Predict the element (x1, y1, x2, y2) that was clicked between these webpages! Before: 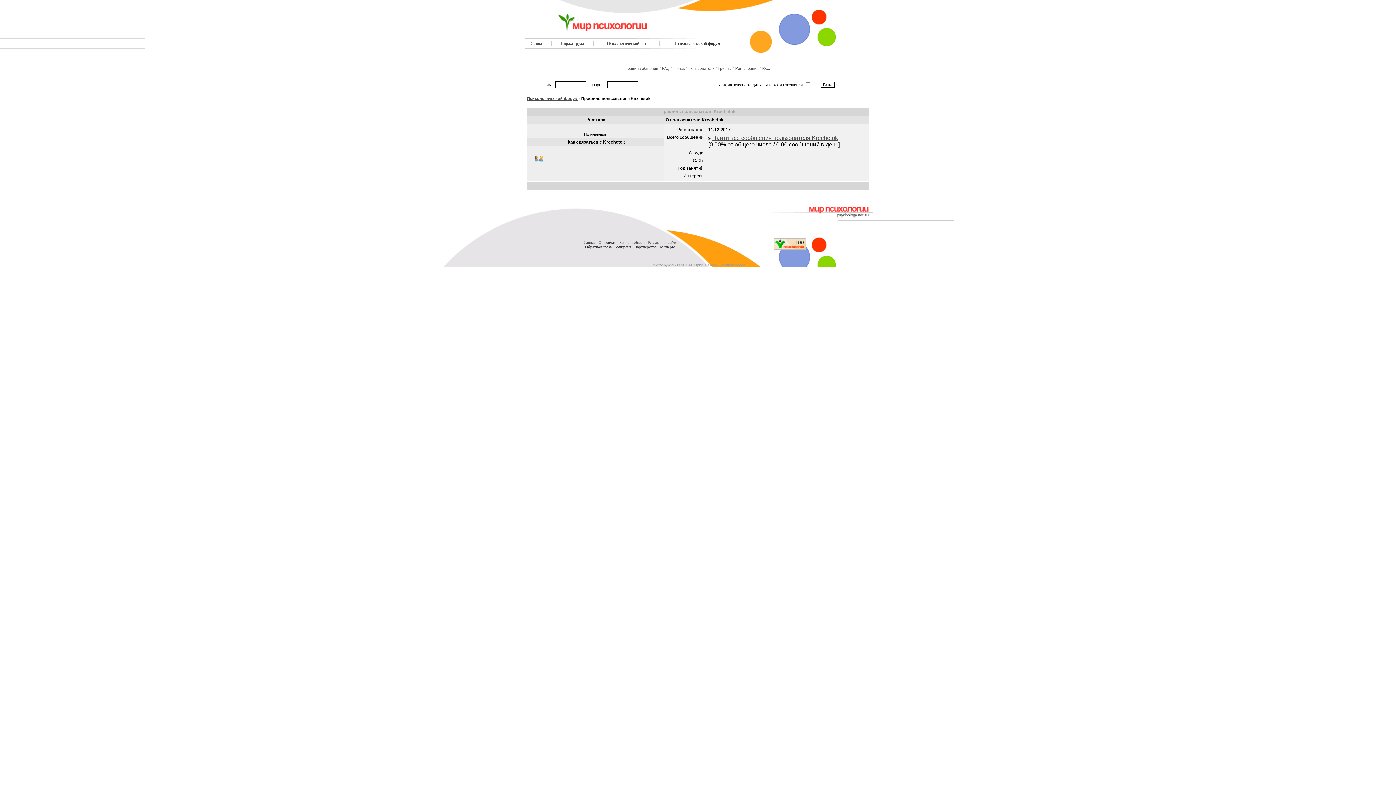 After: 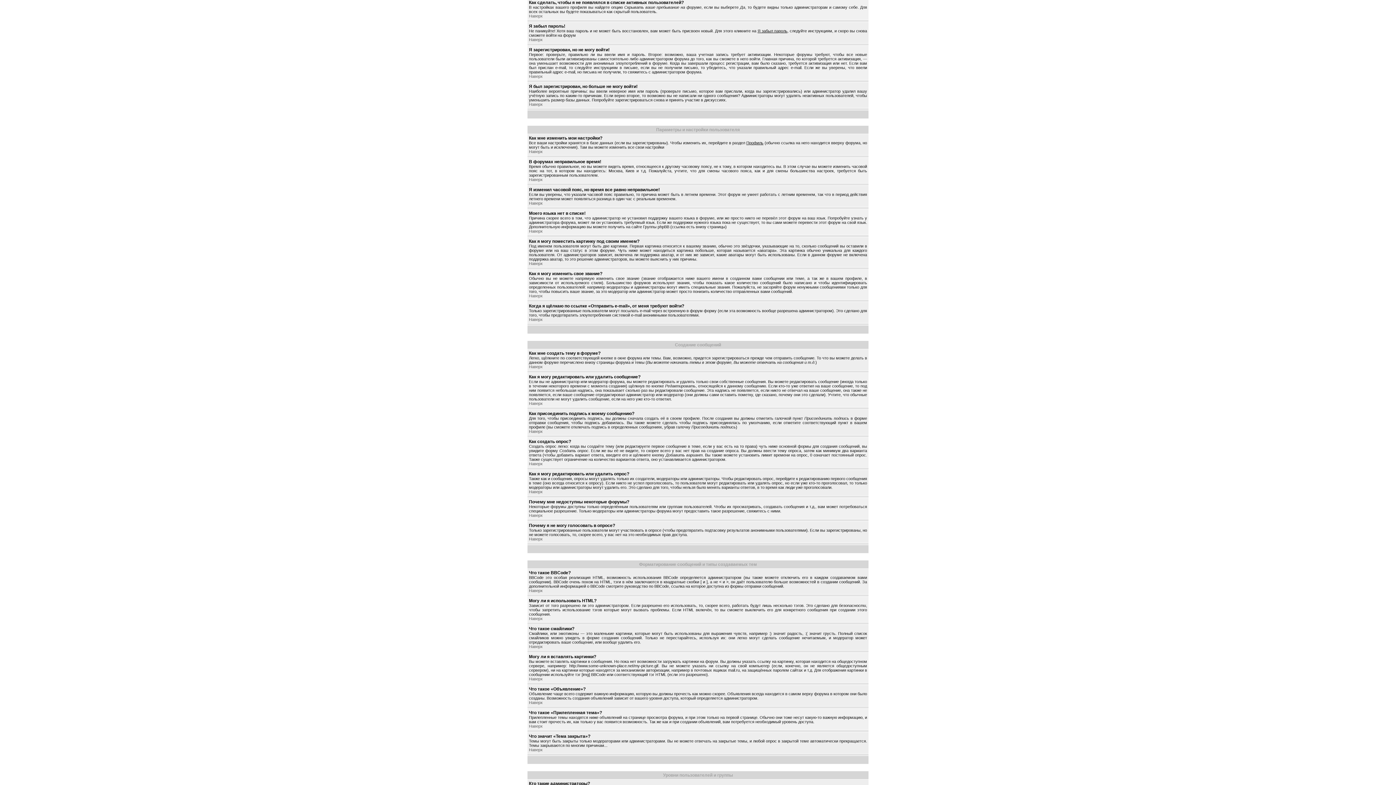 Action: label: Правила общения bbox: (624, 66, 658, 70)